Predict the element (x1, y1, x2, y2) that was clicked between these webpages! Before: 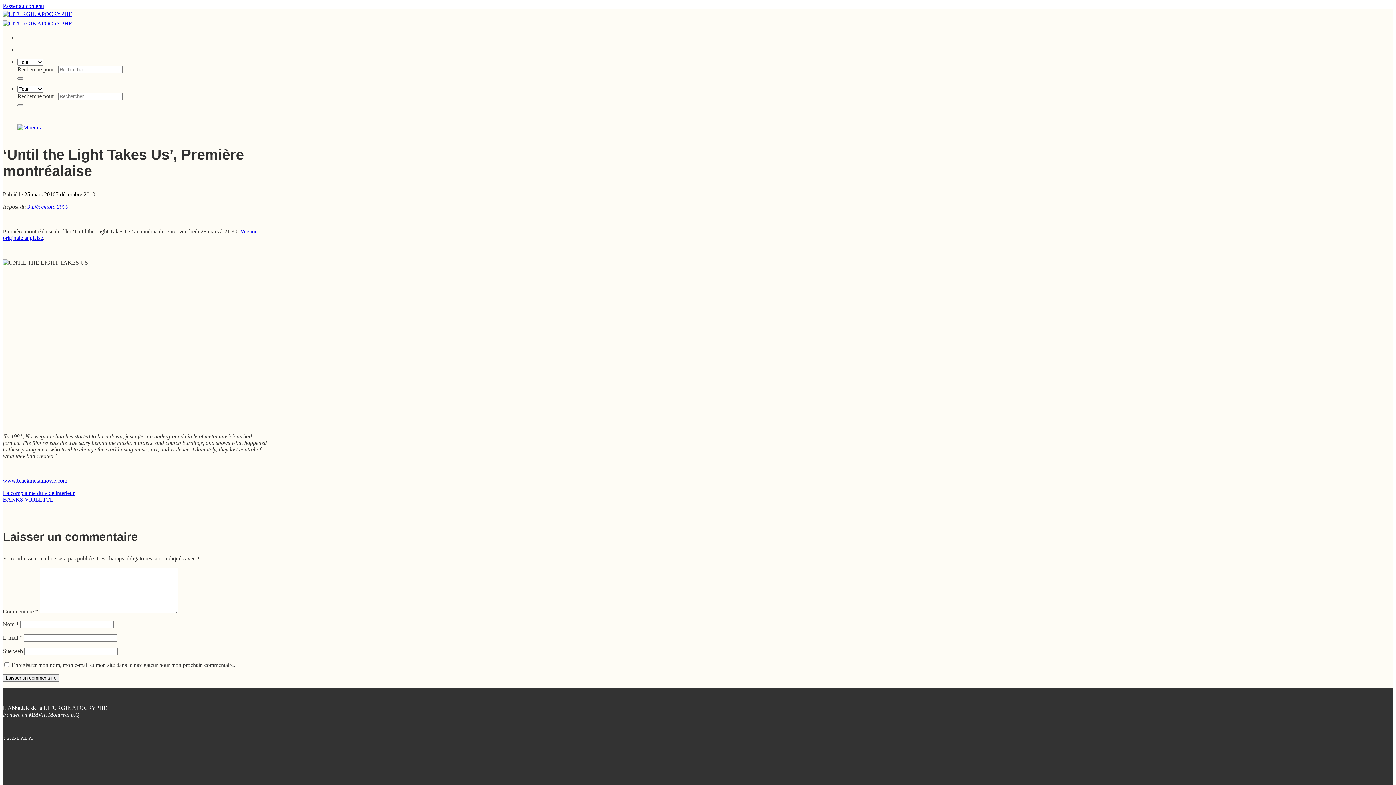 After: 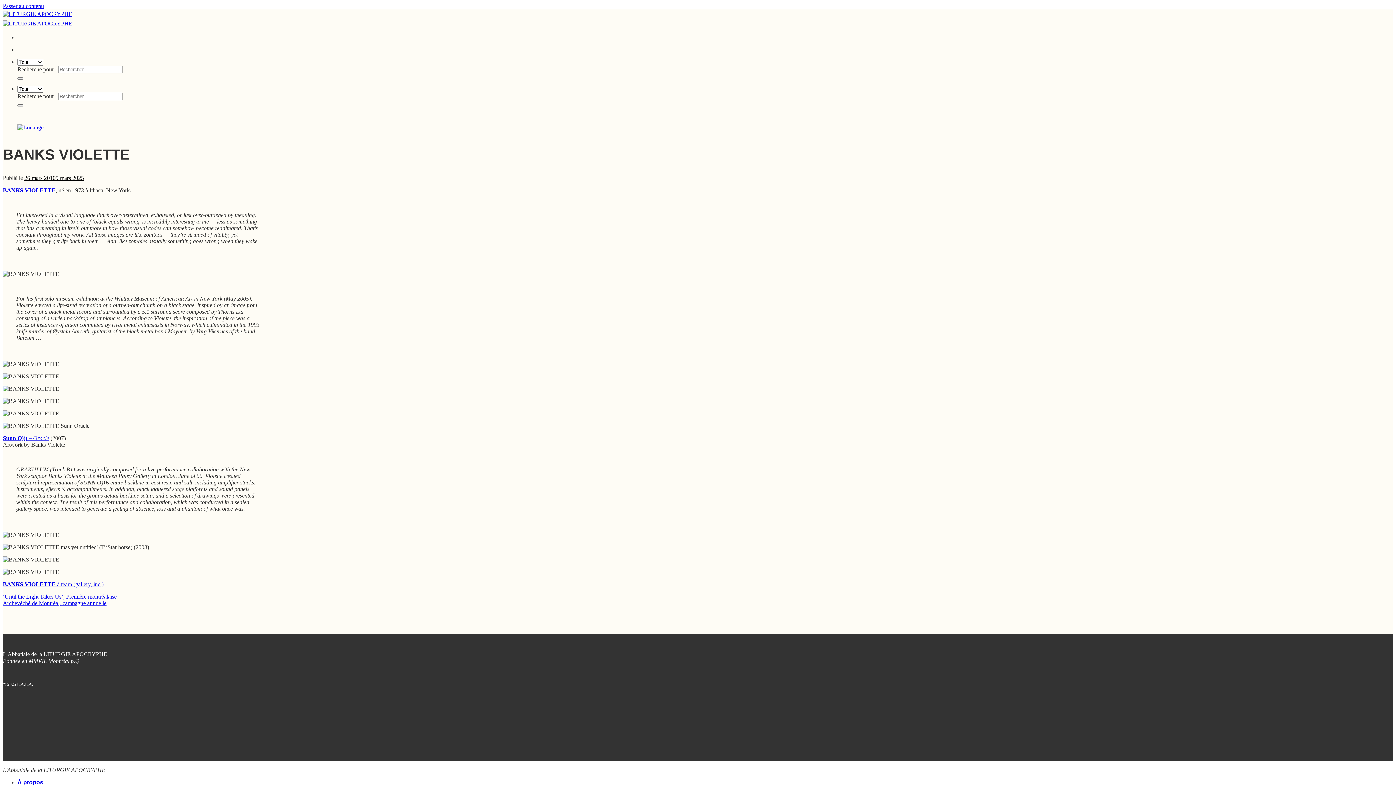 Action: bbox: (2, 496, 53, 502) label: BANKS VIOLETTE